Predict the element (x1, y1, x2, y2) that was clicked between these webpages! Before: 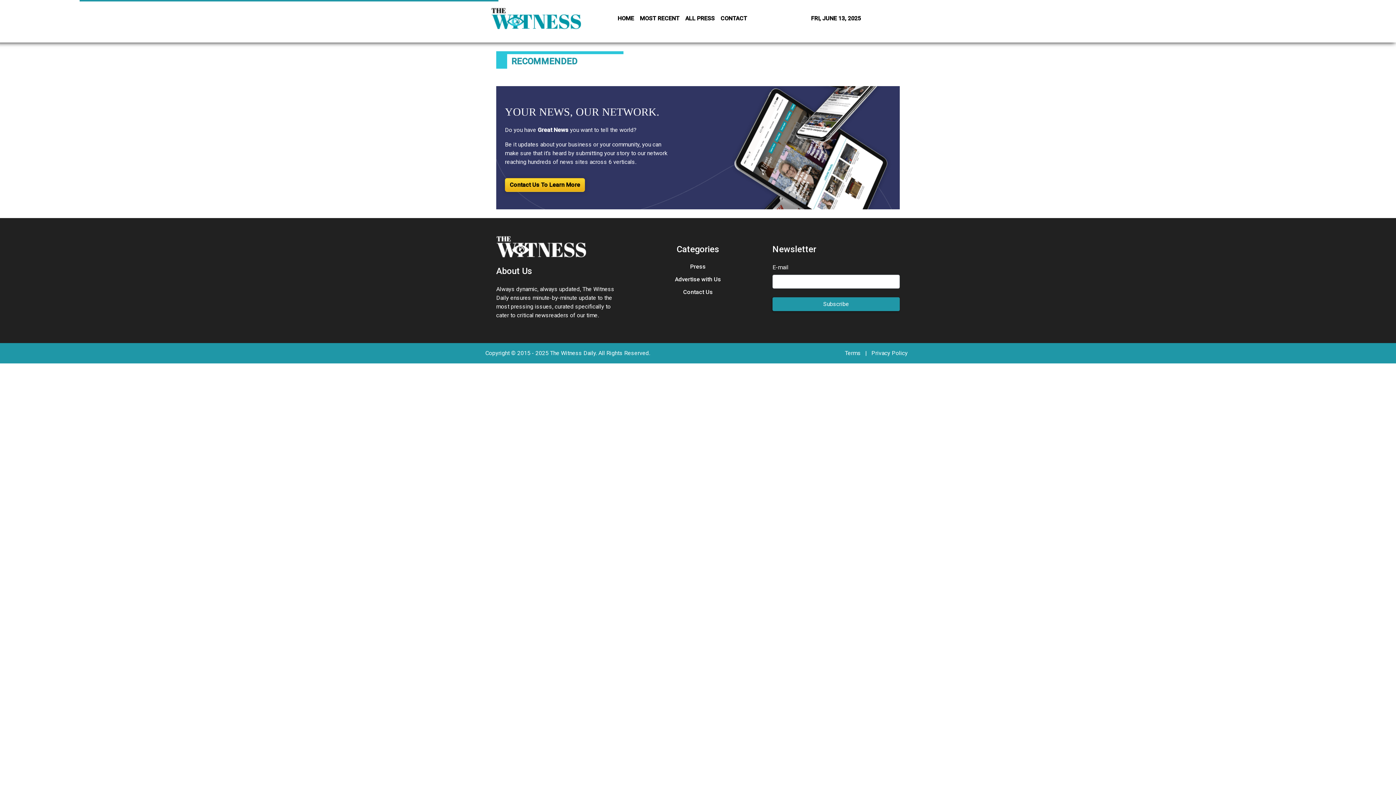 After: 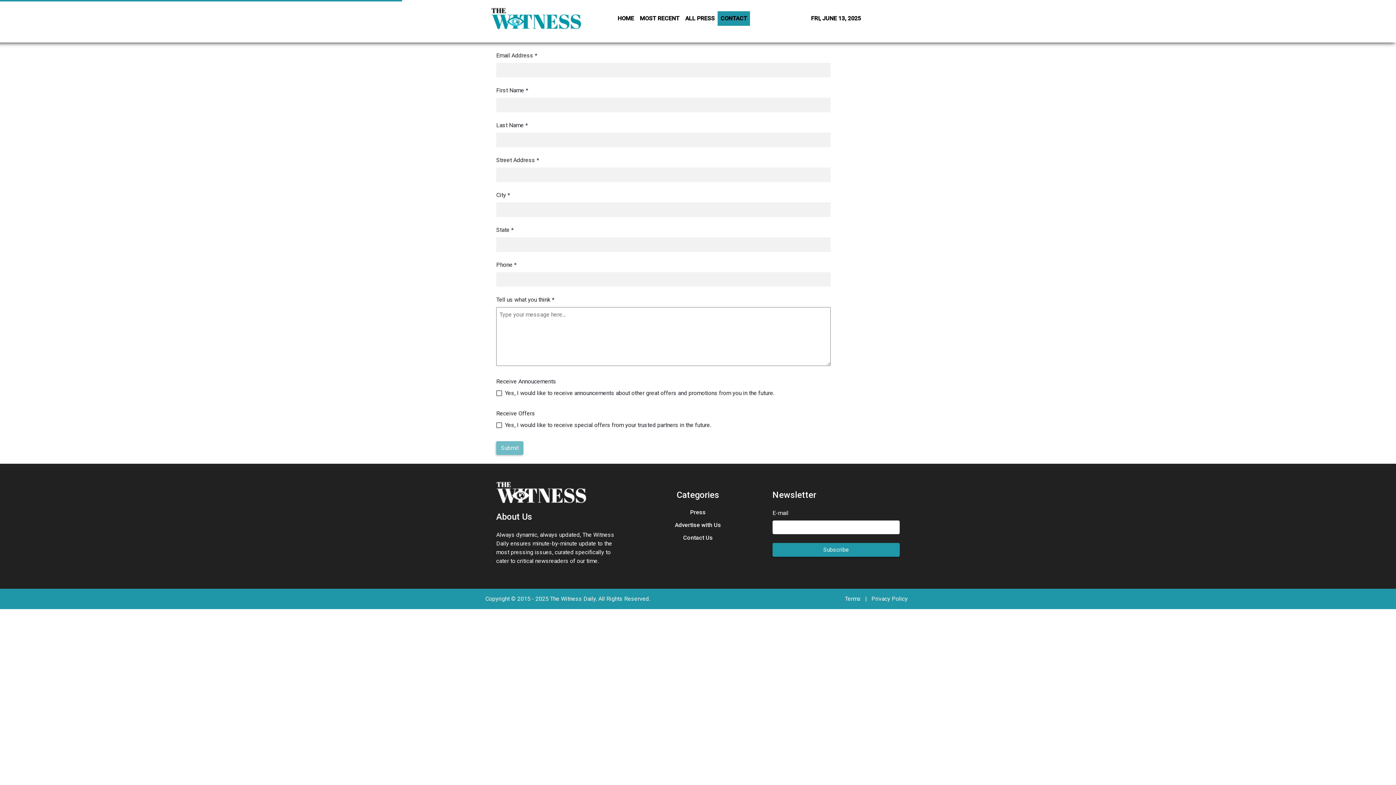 Action: label: Contact Us To Learn More bbox: (505, 178, 585, 192)